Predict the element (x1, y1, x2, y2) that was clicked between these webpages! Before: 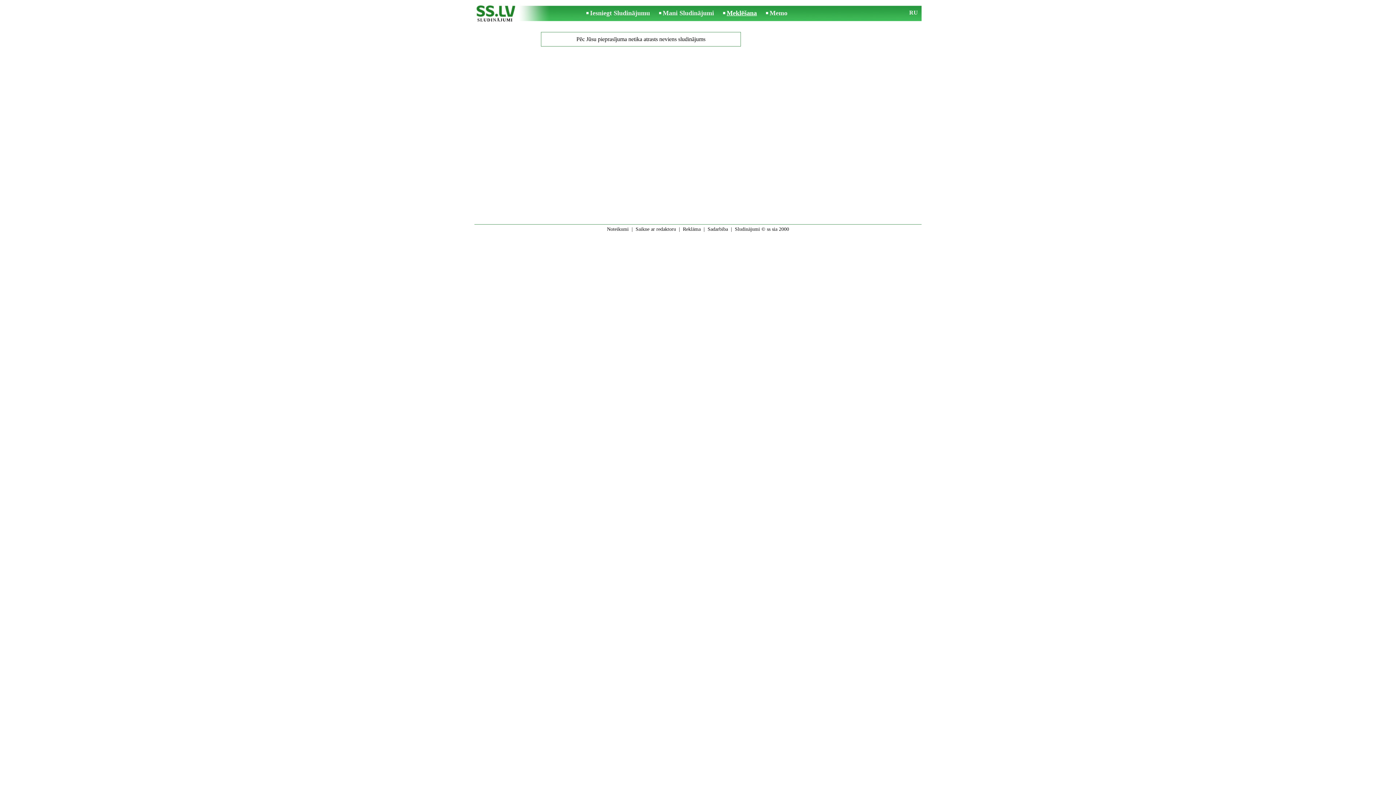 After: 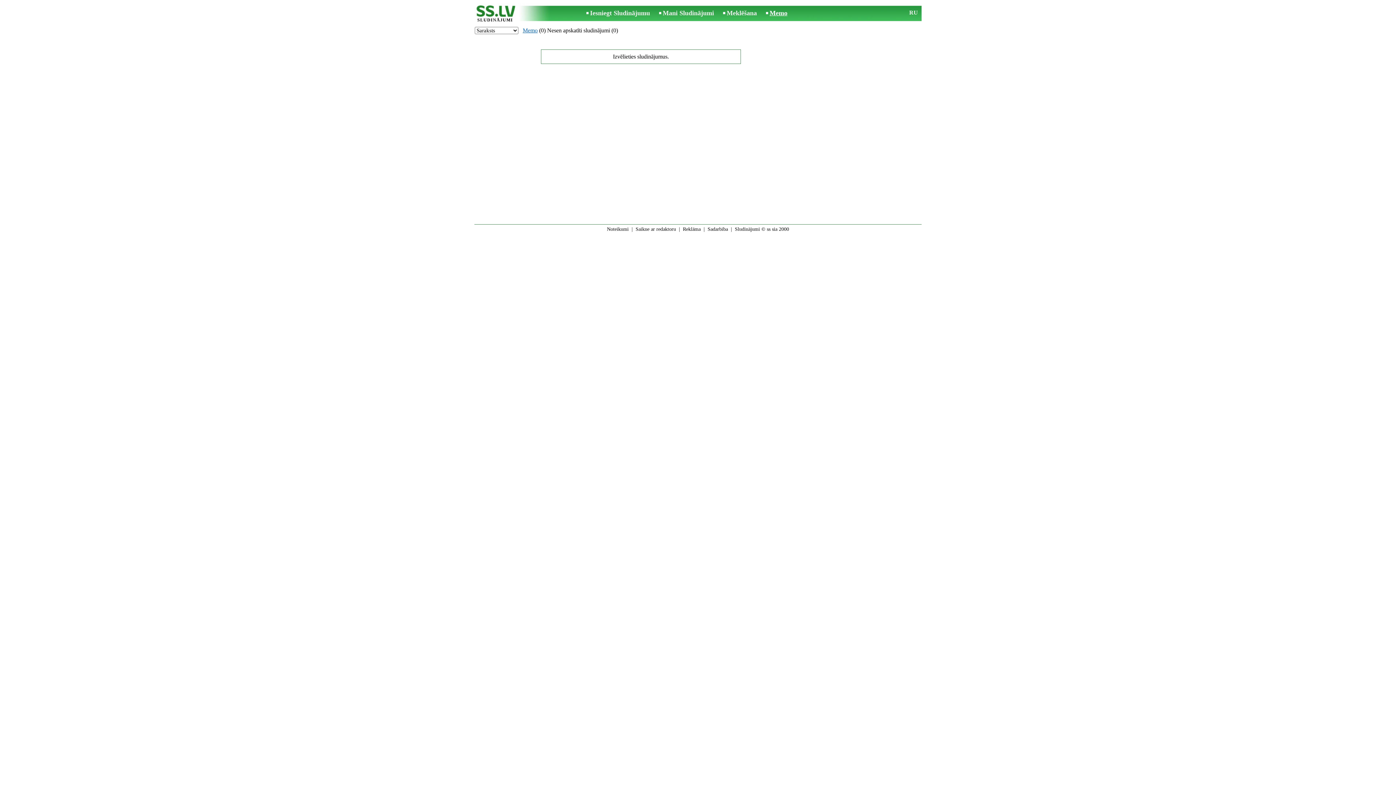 Action: label: Memo bbox: (769, 9, 787, 16)